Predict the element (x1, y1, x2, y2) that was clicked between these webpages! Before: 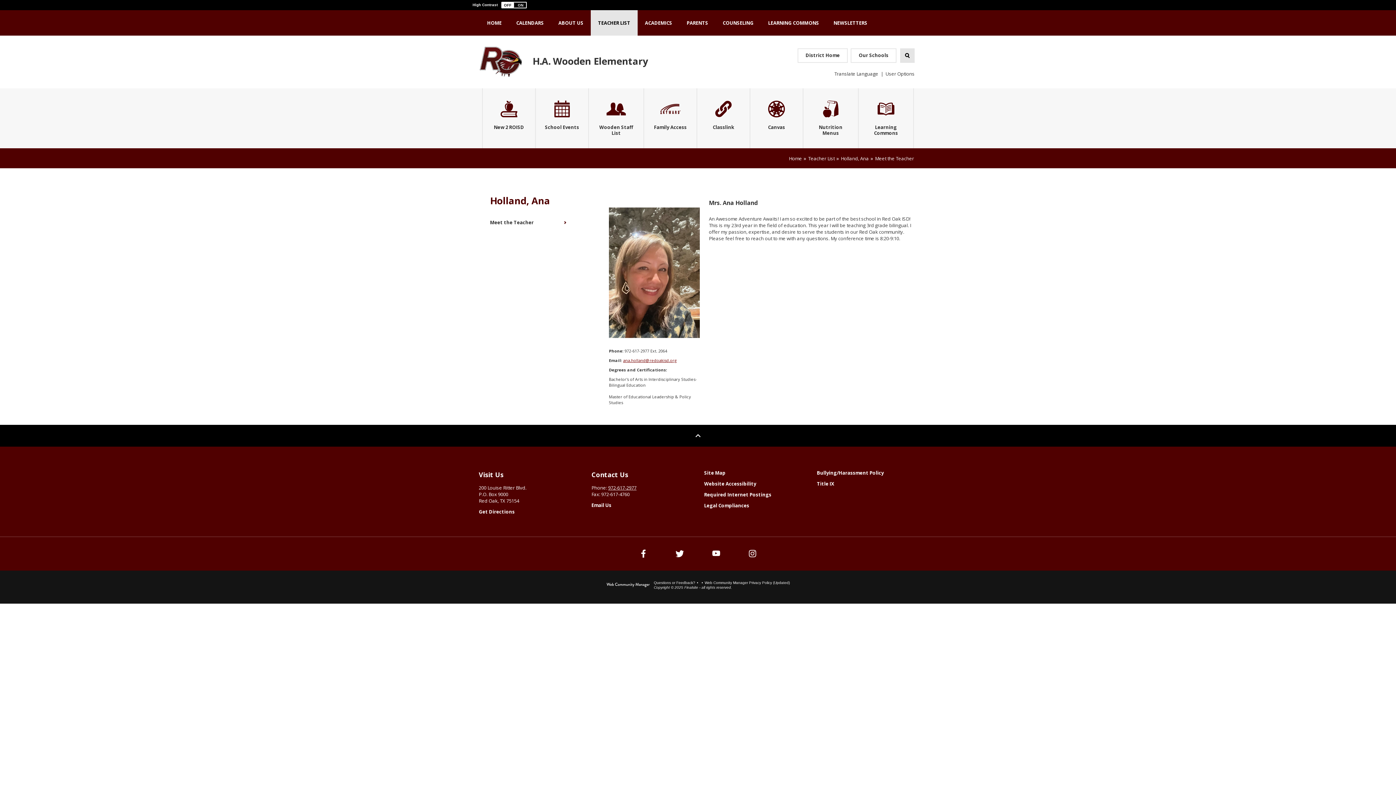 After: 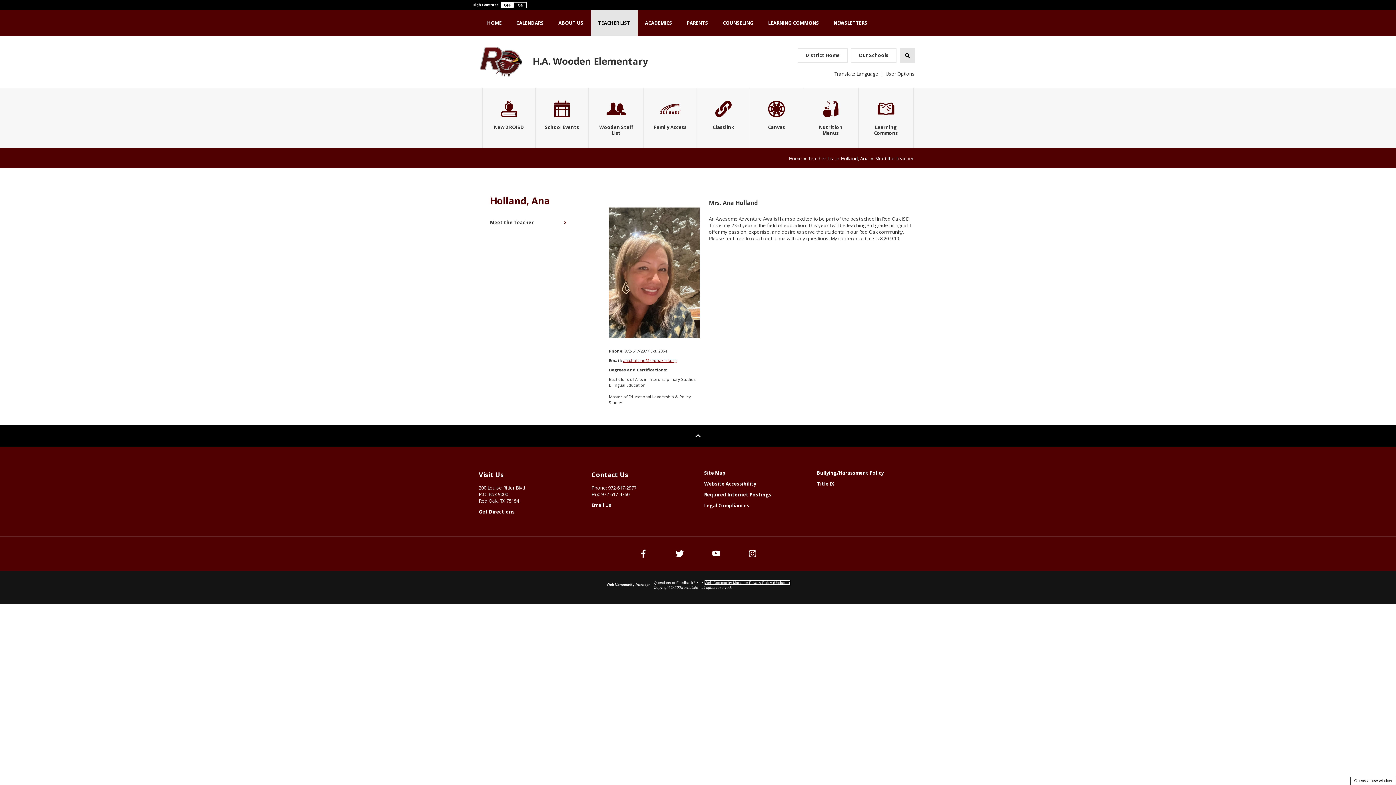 Action: label: Web Community Manager Privacy Policy (Updated) - Opens a new window bbox: (704, 580, 790, 584)